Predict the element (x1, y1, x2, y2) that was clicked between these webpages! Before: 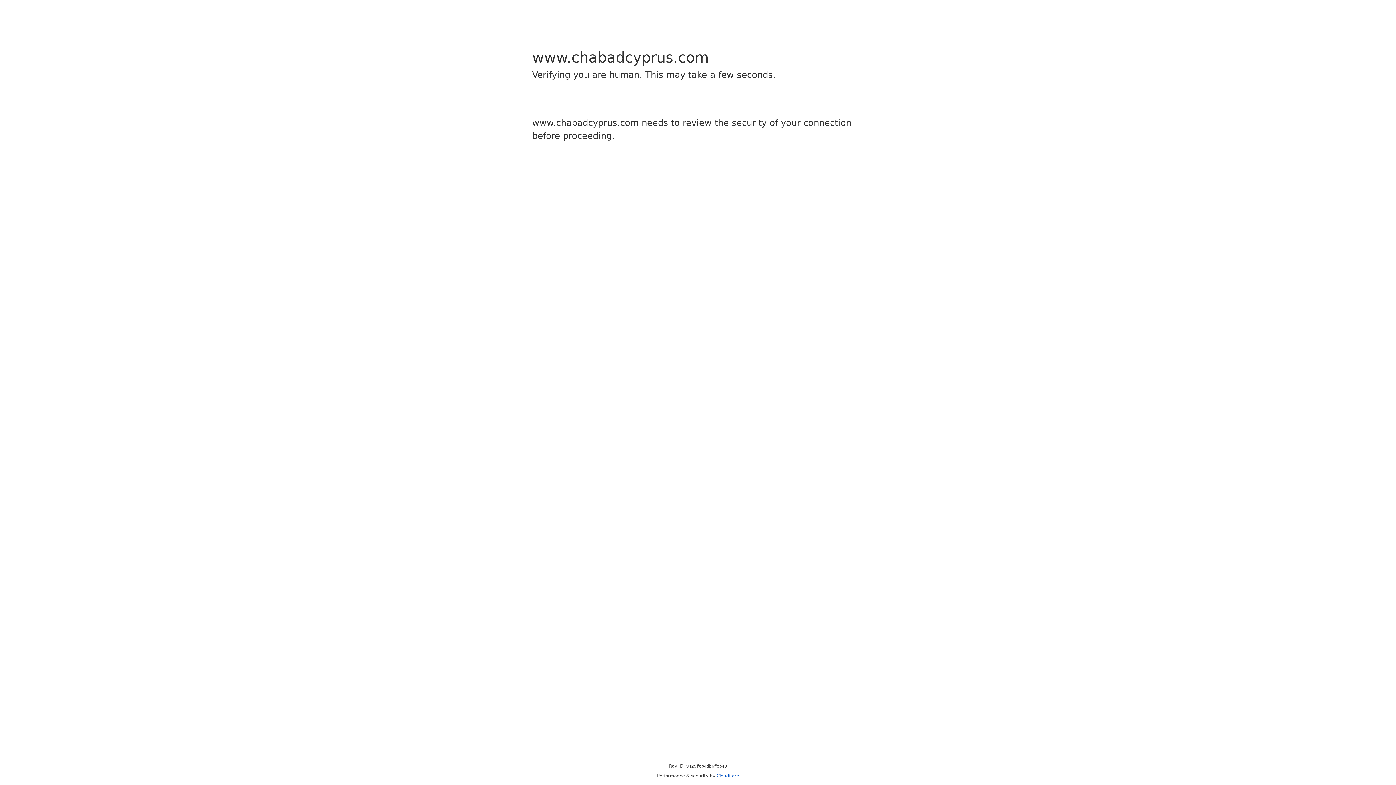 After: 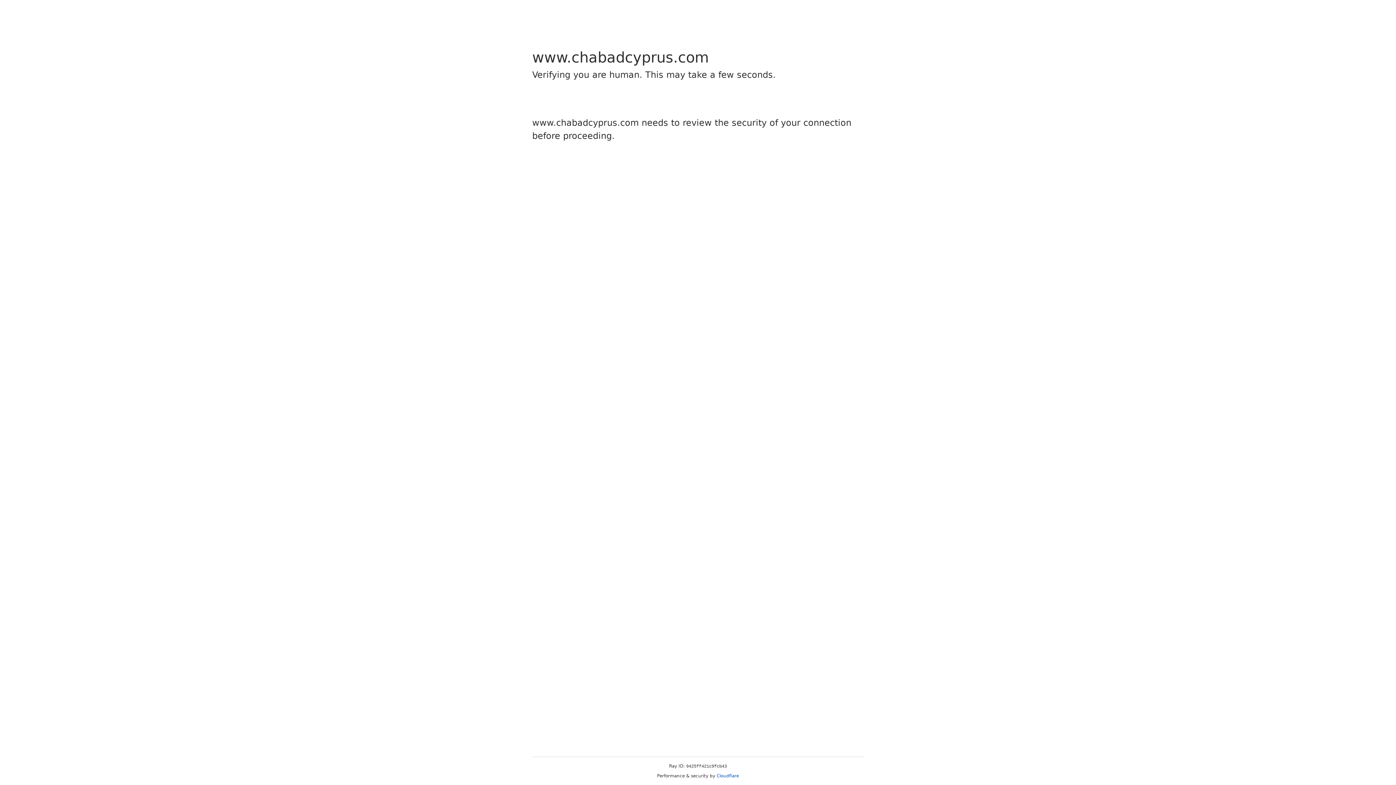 Action: label: Cloudflare bbox: (716, 773, 739, 778)